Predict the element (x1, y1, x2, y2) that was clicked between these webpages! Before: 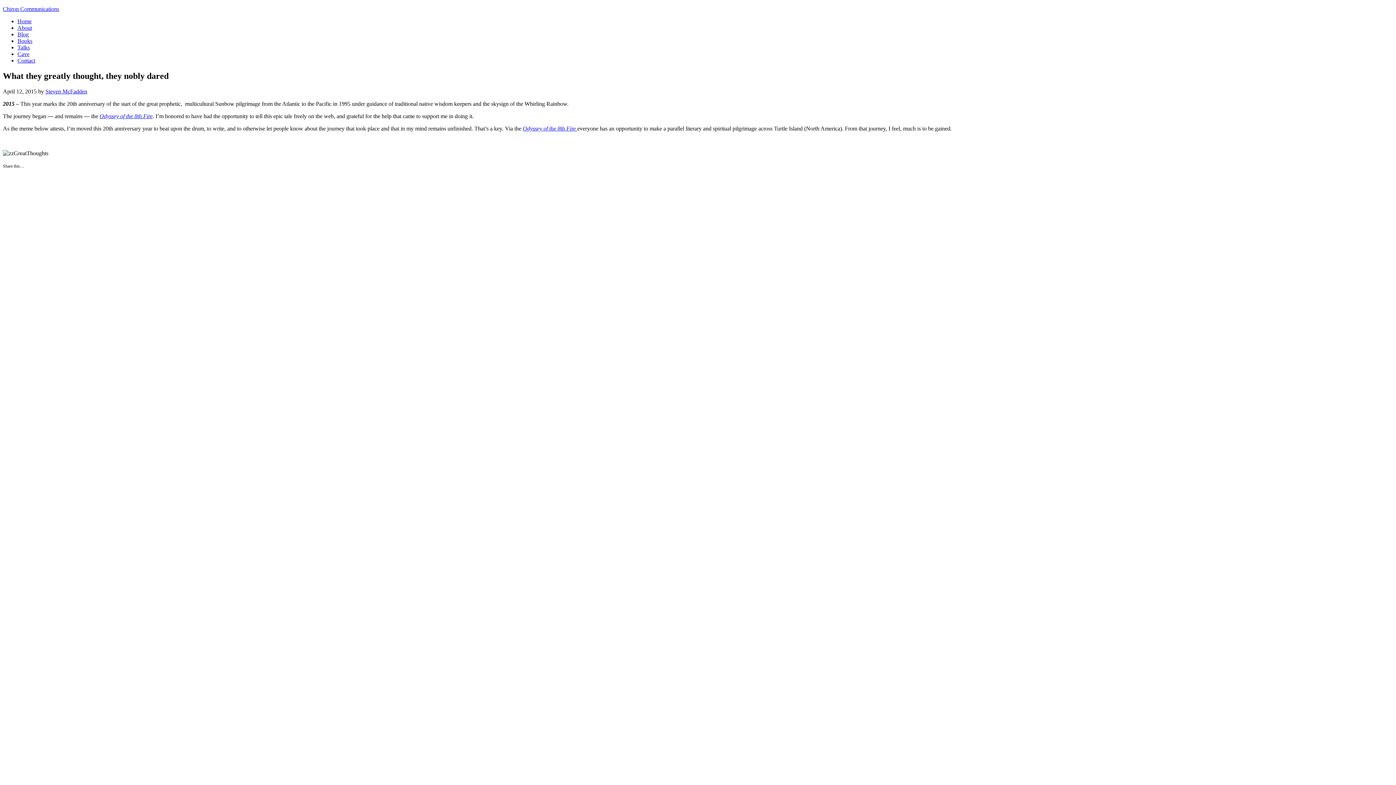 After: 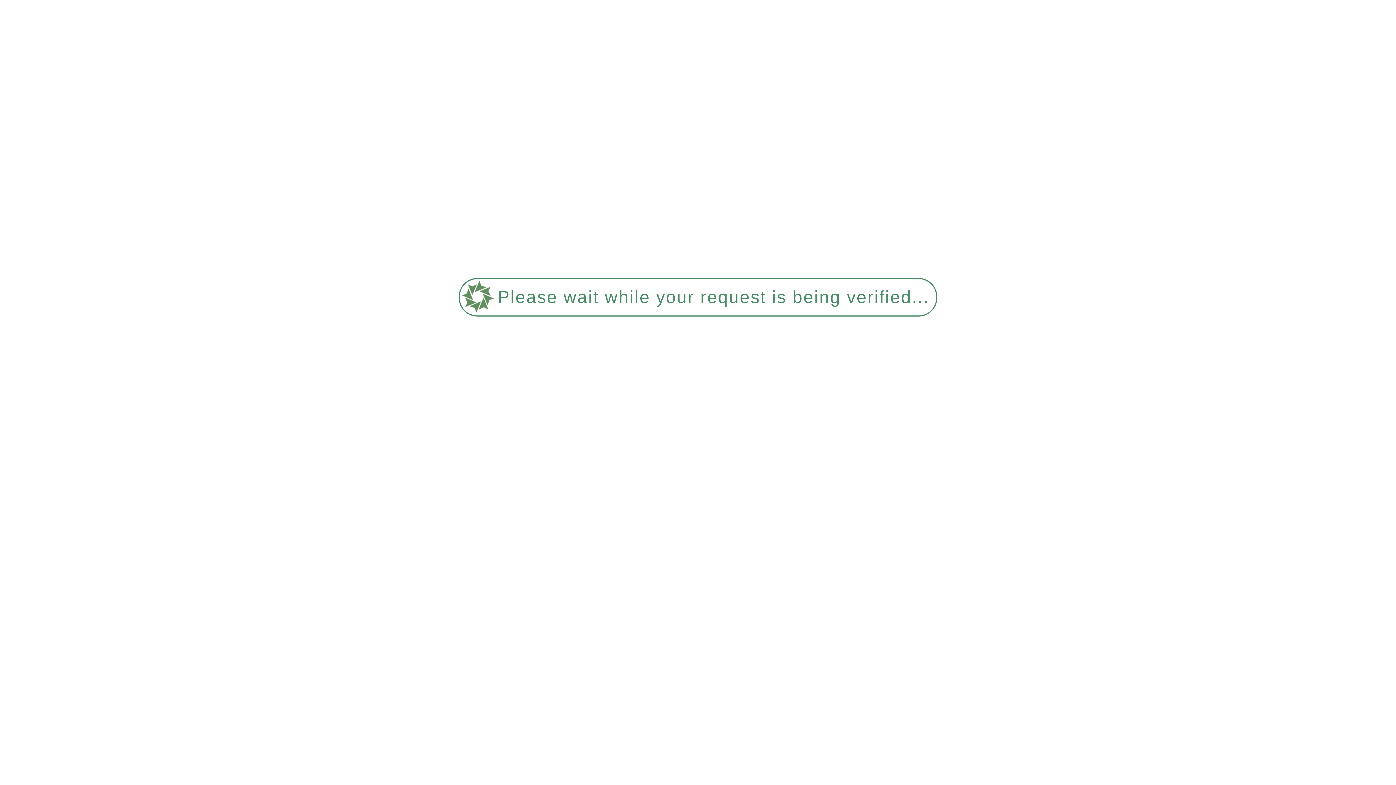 Action: bbox: (17, 44, 29, 50) label: Talks